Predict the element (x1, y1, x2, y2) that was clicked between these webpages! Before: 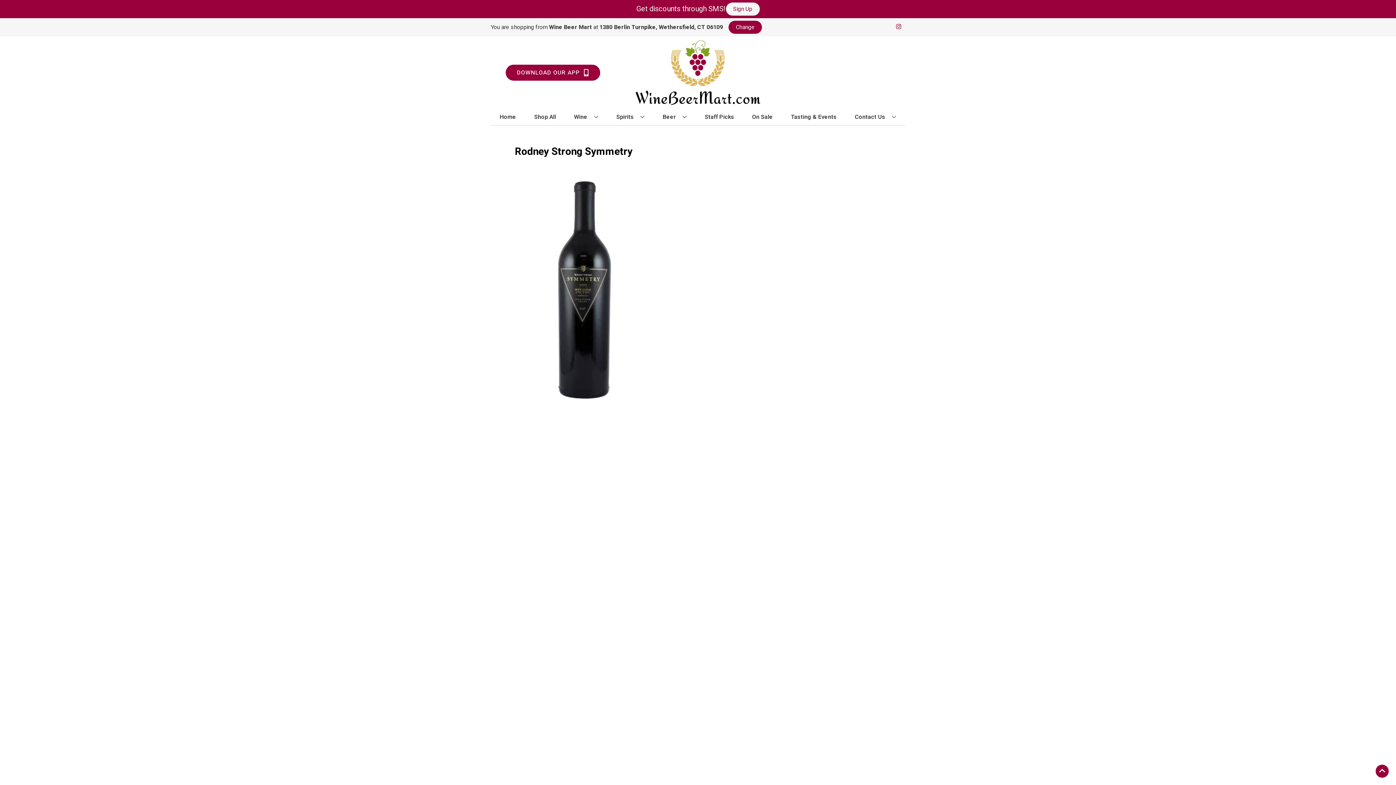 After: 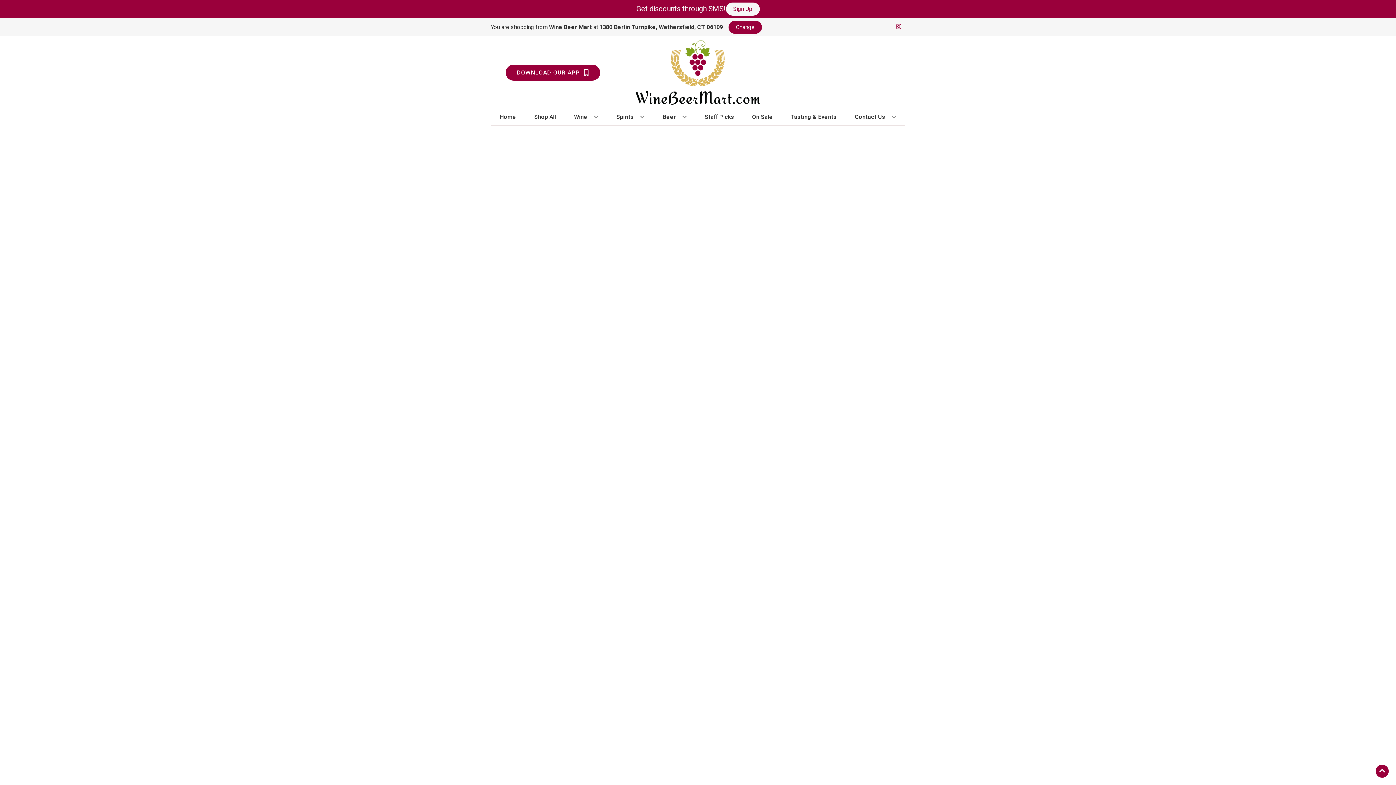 Action: bbox: (702, 109, 737, 125) label: Staff Picks